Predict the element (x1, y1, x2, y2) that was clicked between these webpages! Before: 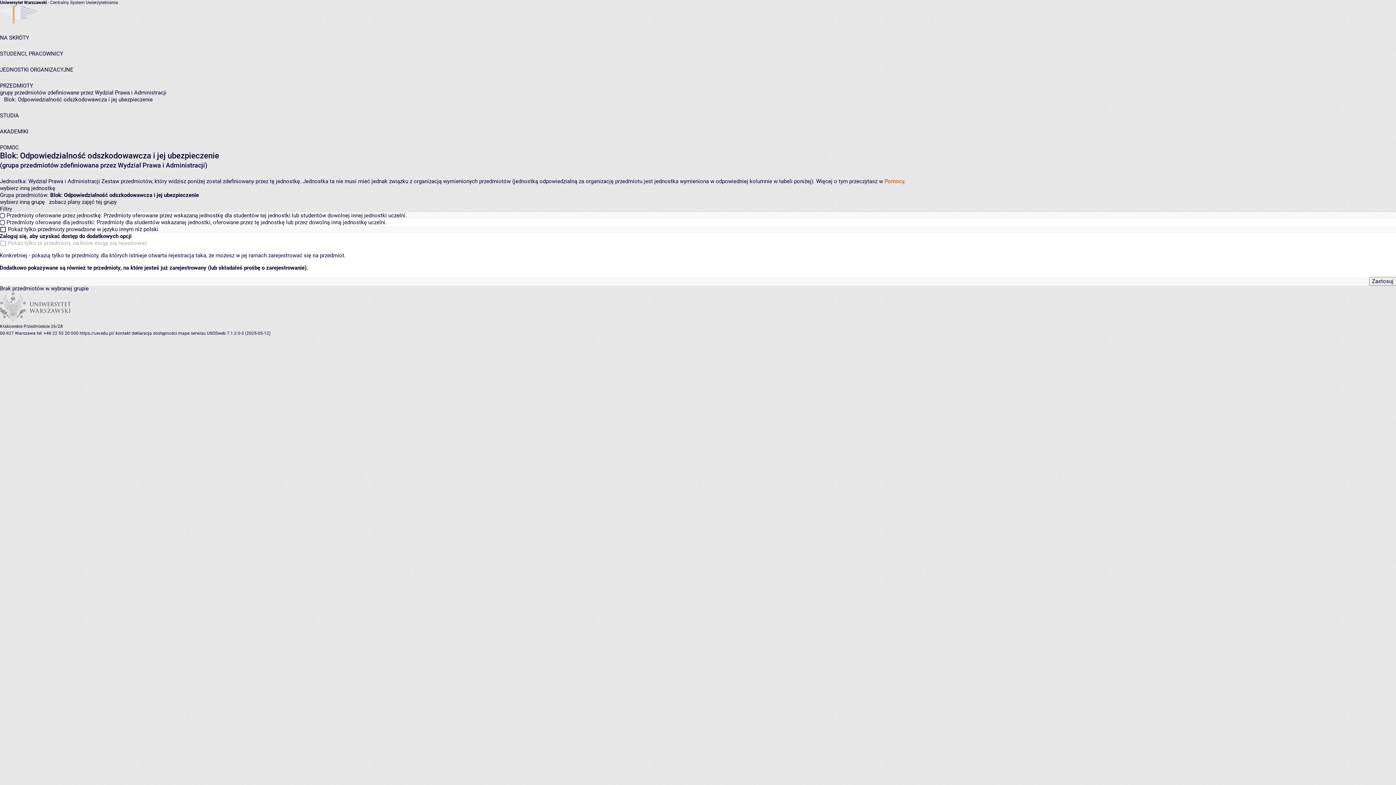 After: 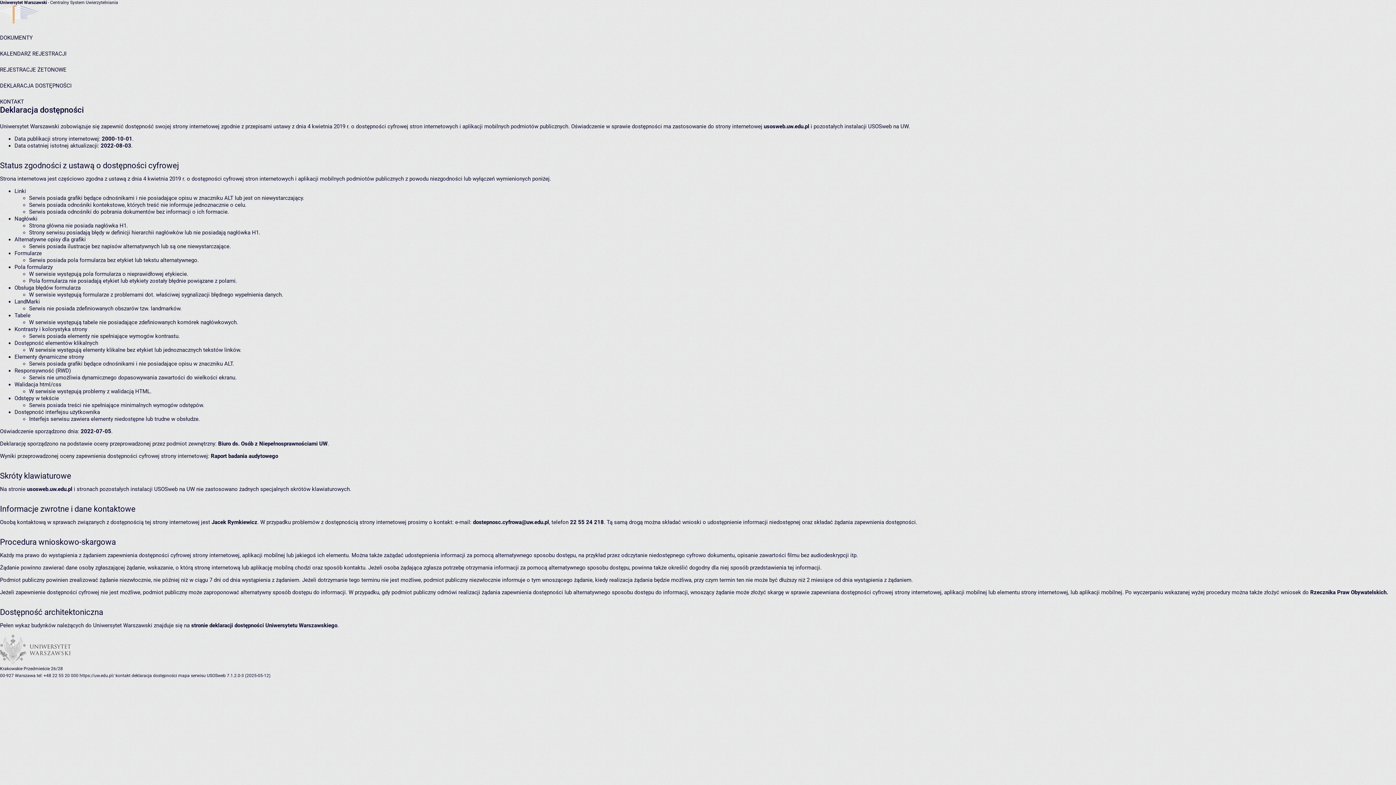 Action: label: deklaracja dostępności bbox: (131, 331, 177, 336)